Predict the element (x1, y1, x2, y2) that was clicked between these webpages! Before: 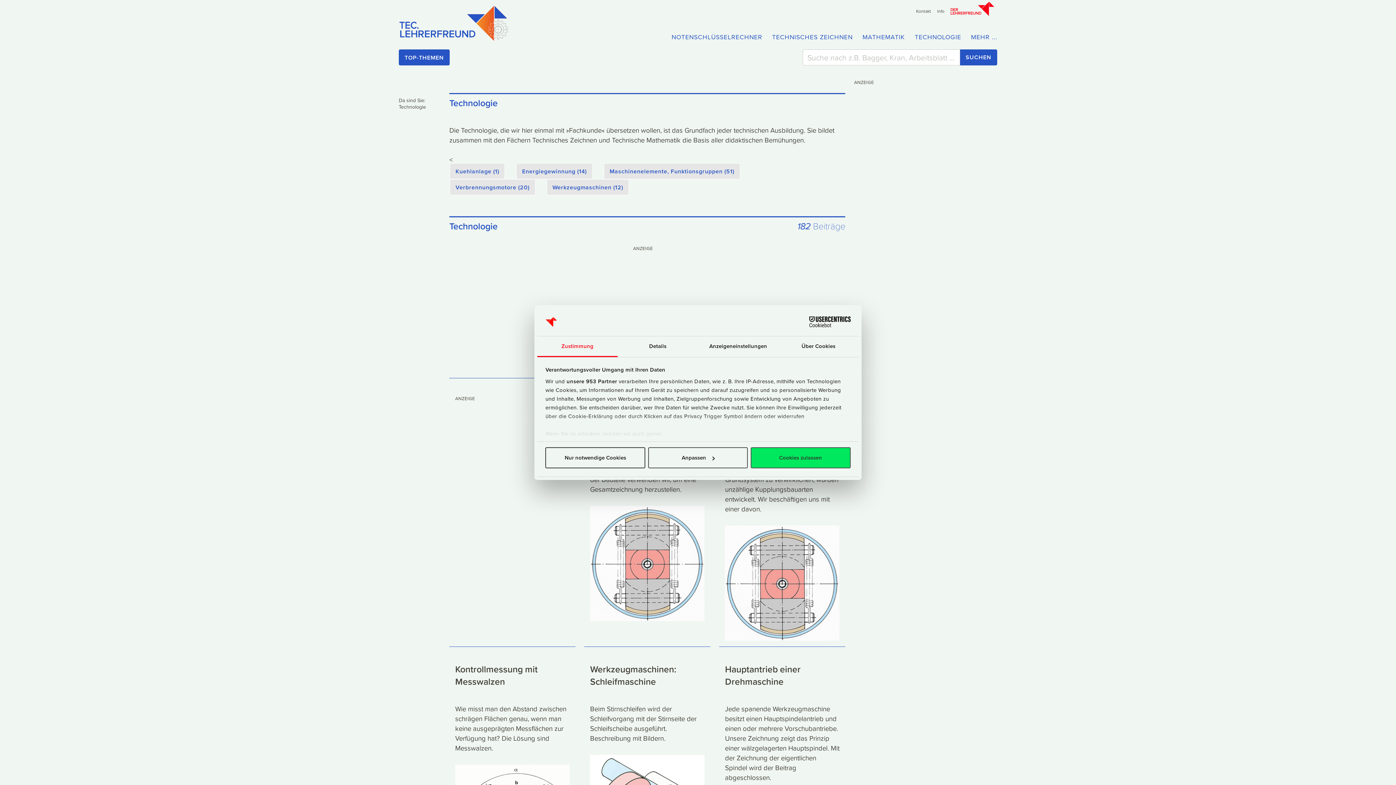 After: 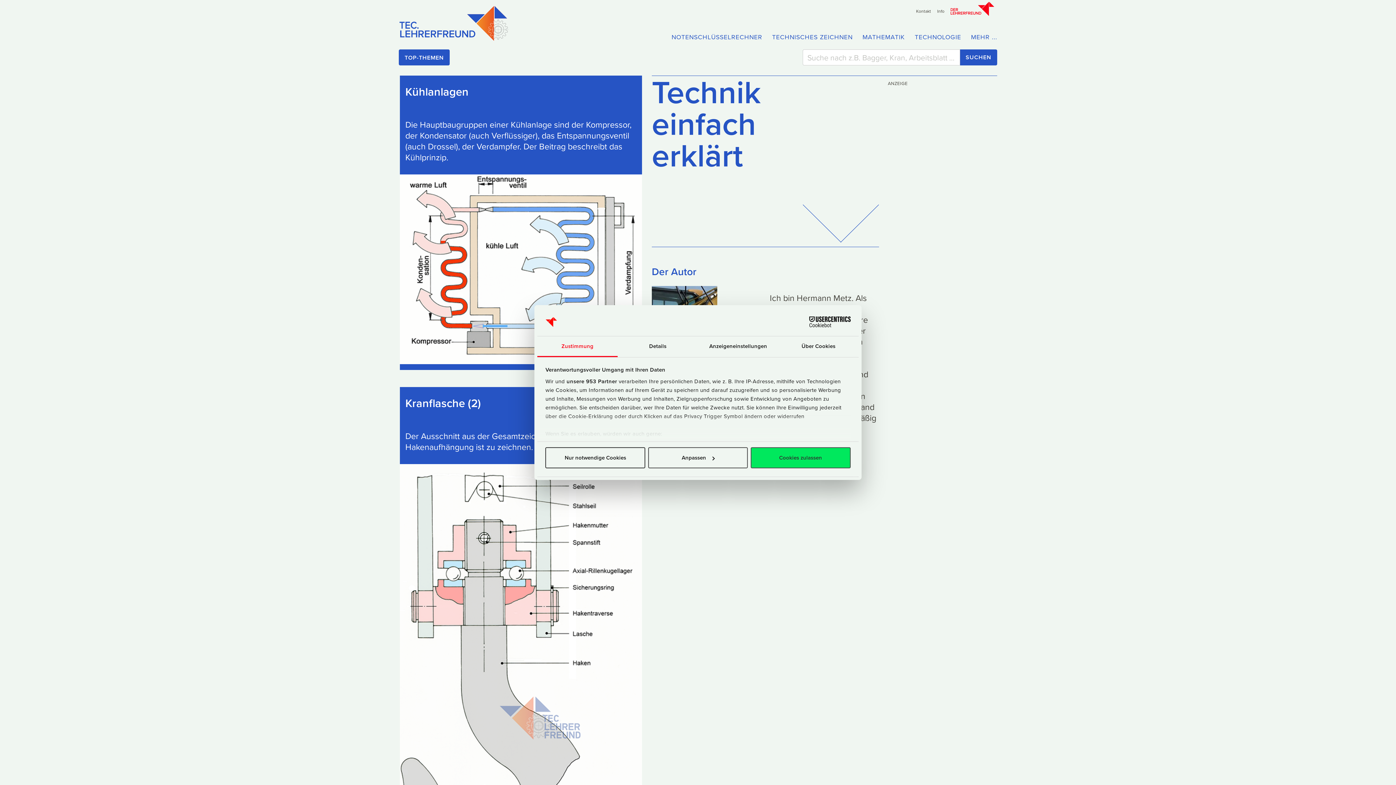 Action: bbox: (398, 1, 508, 42)